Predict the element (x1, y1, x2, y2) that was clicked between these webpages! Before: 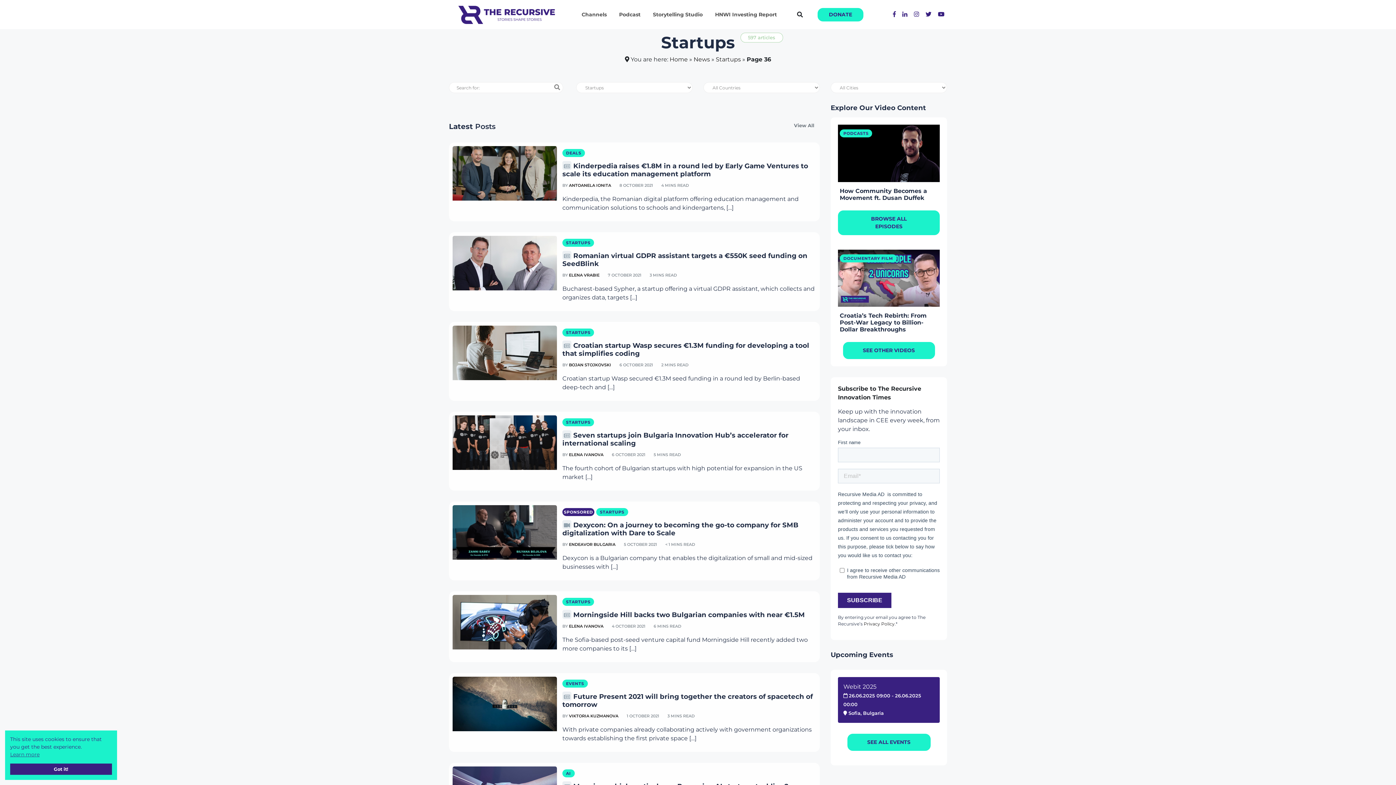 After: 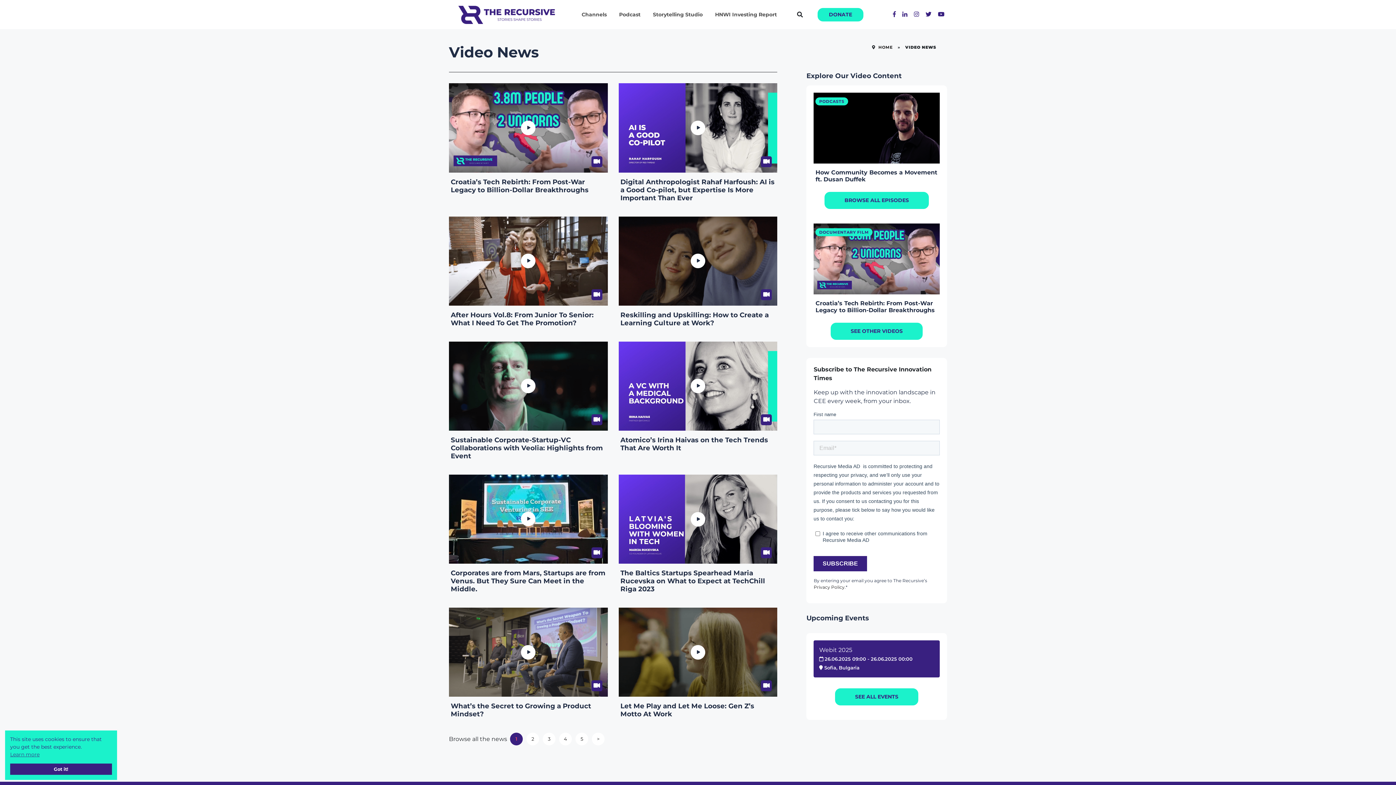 Action: bbox: (843, 342, 935, 359) label: SEE OTHER VIDEOS